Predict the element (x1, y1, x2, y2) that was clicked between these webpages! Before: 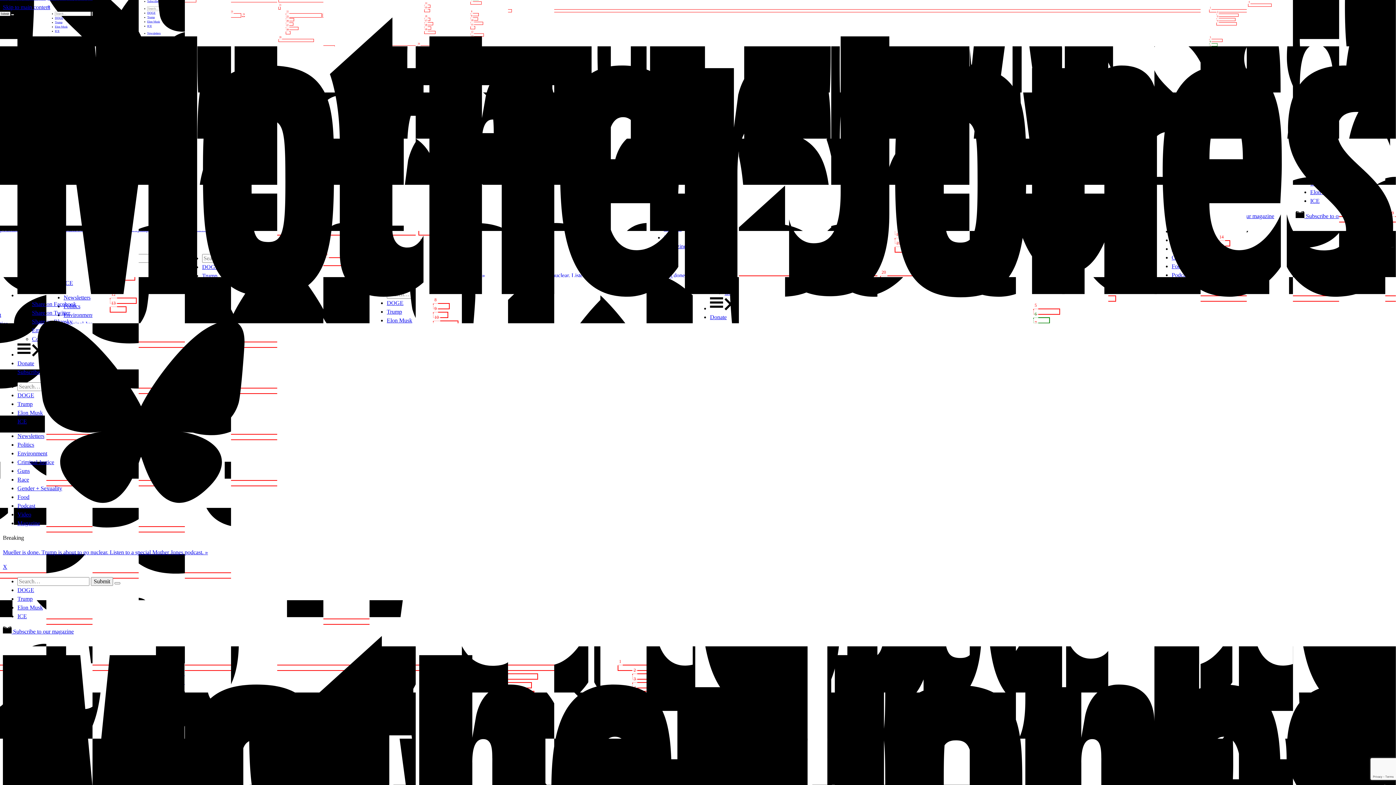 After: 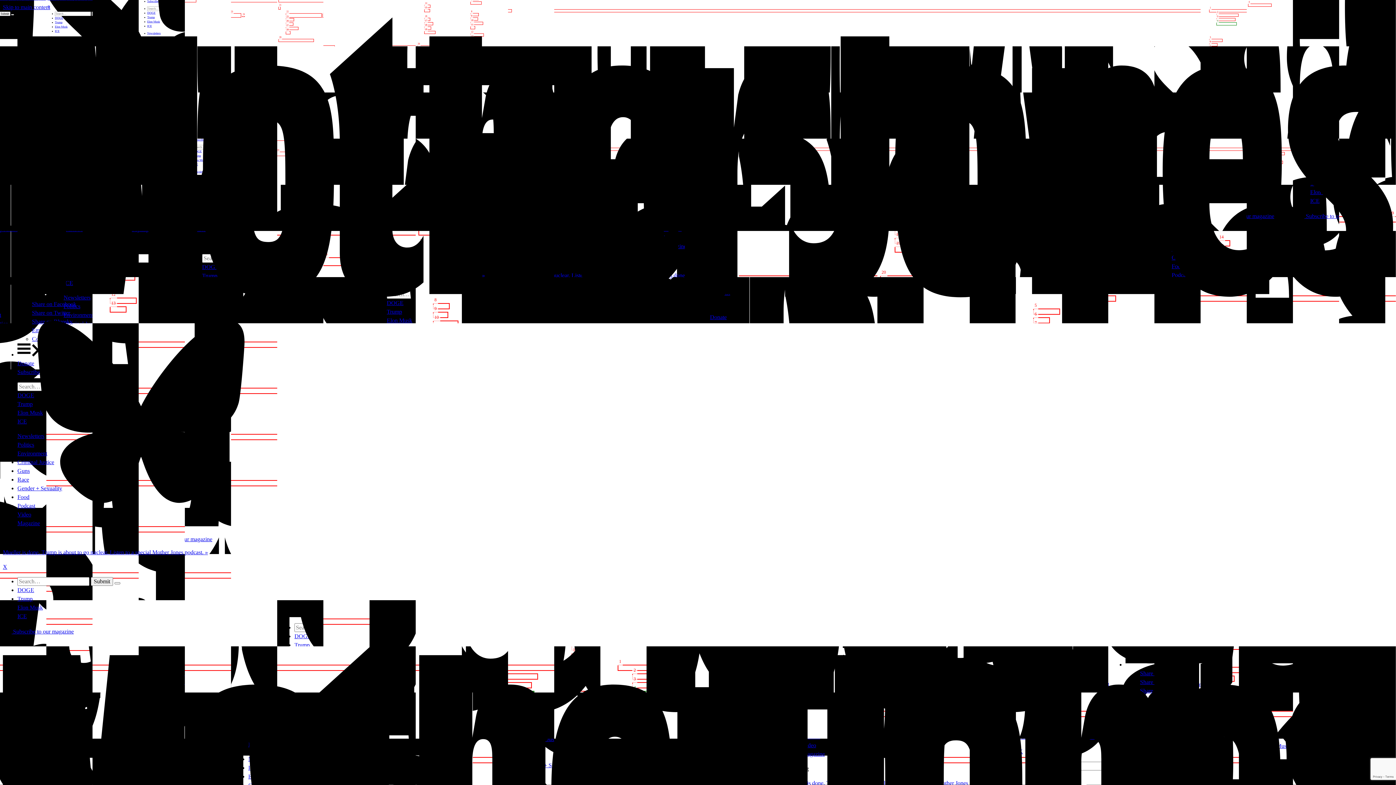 Action: label: Donate bbox: (17, 360, 34, 366)